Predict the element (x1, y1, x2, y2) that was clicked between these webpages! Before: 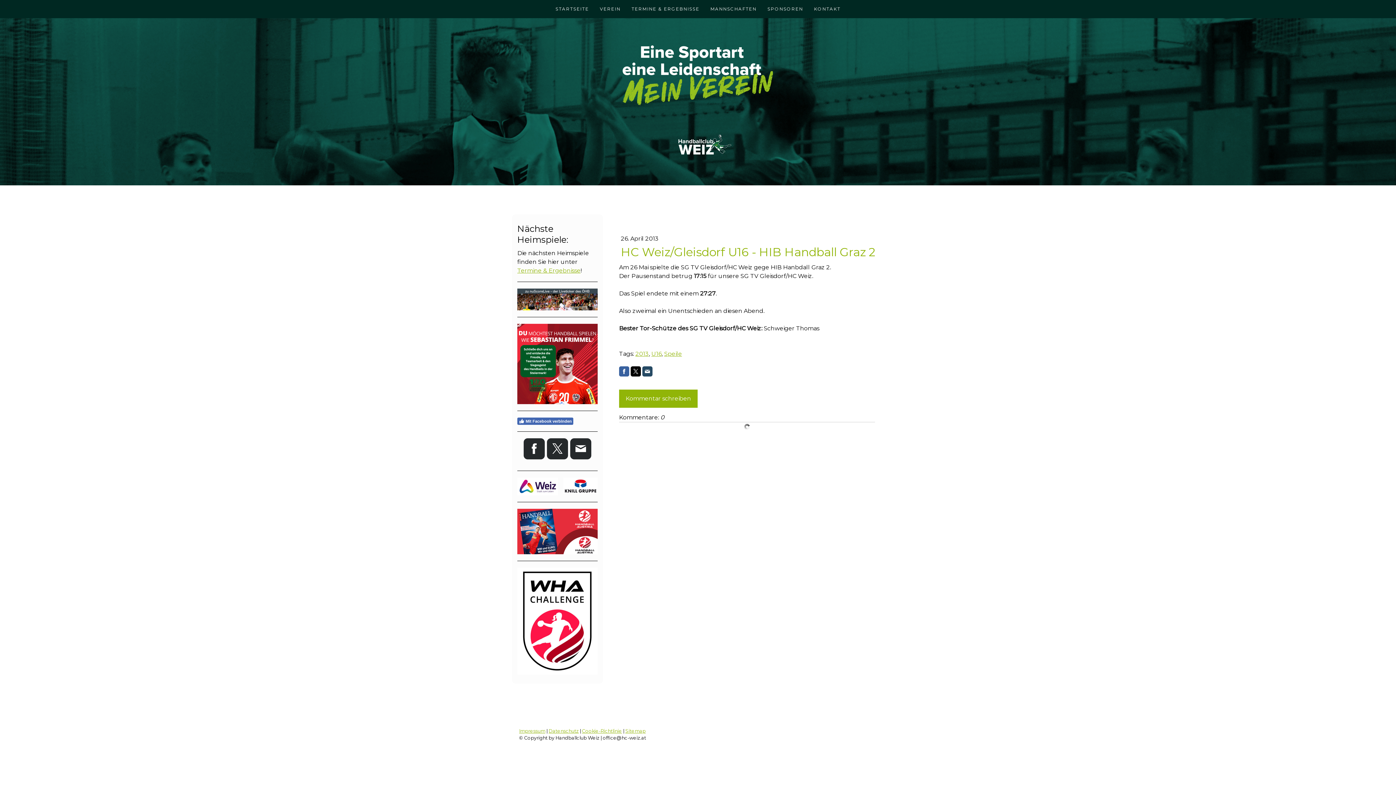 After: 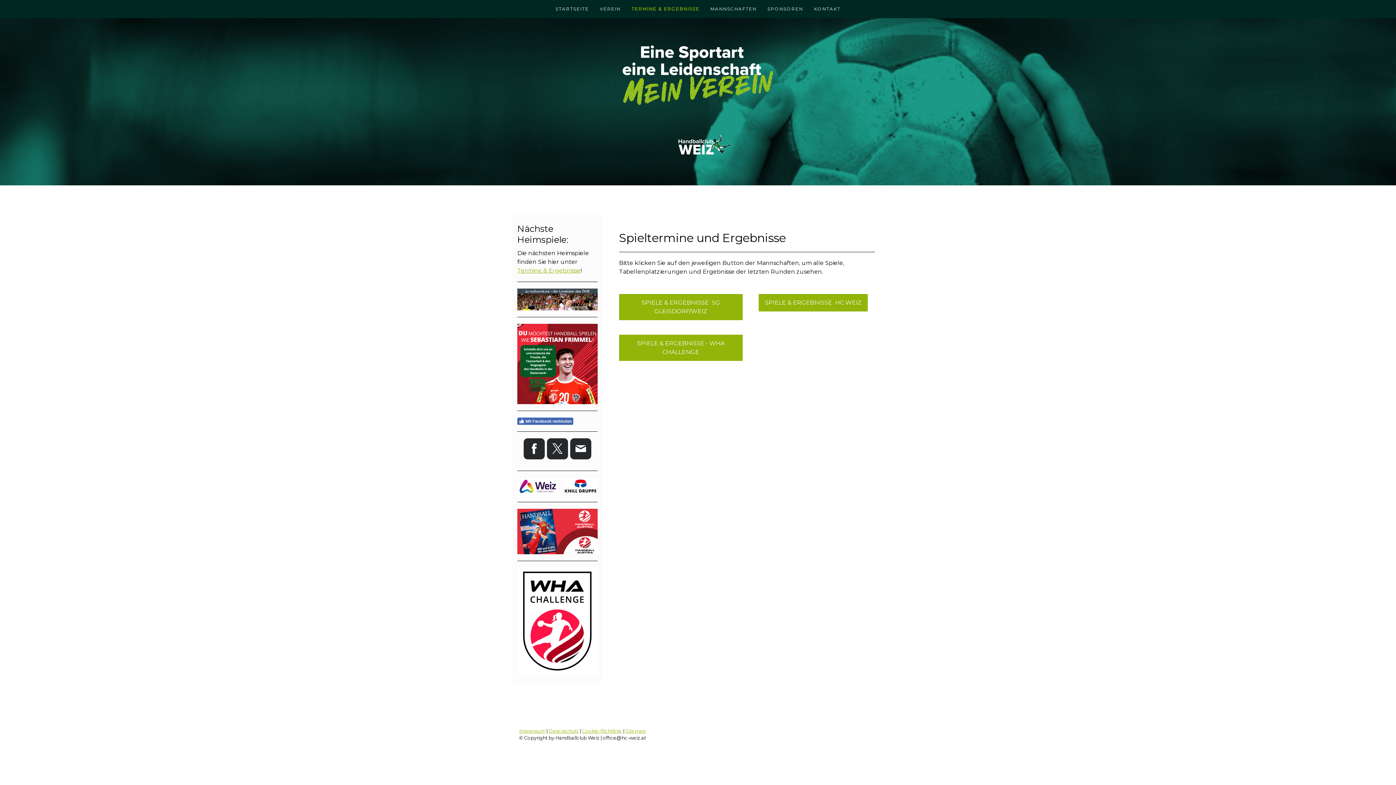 Action: label: Termine & Ergebnisse bbox: (517, 267, 580, 274)